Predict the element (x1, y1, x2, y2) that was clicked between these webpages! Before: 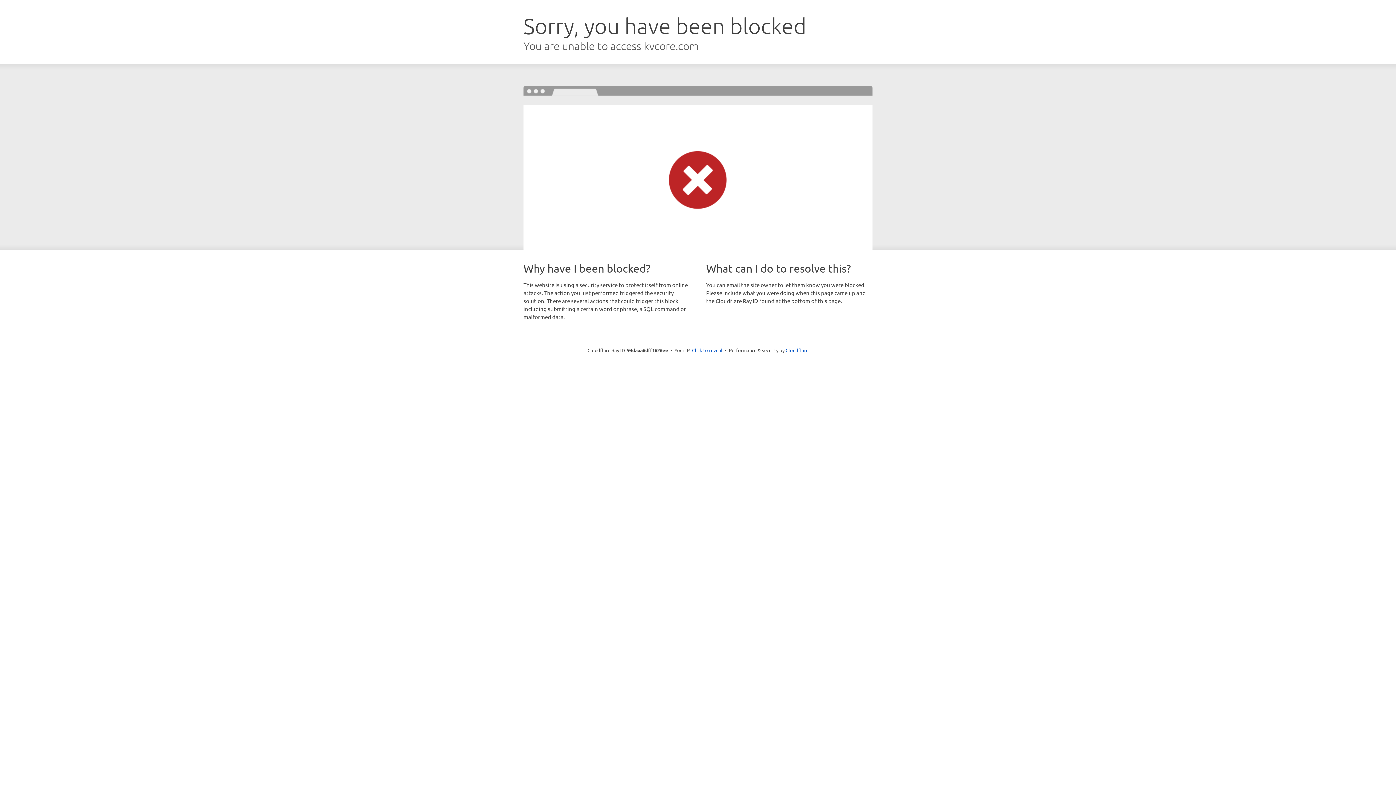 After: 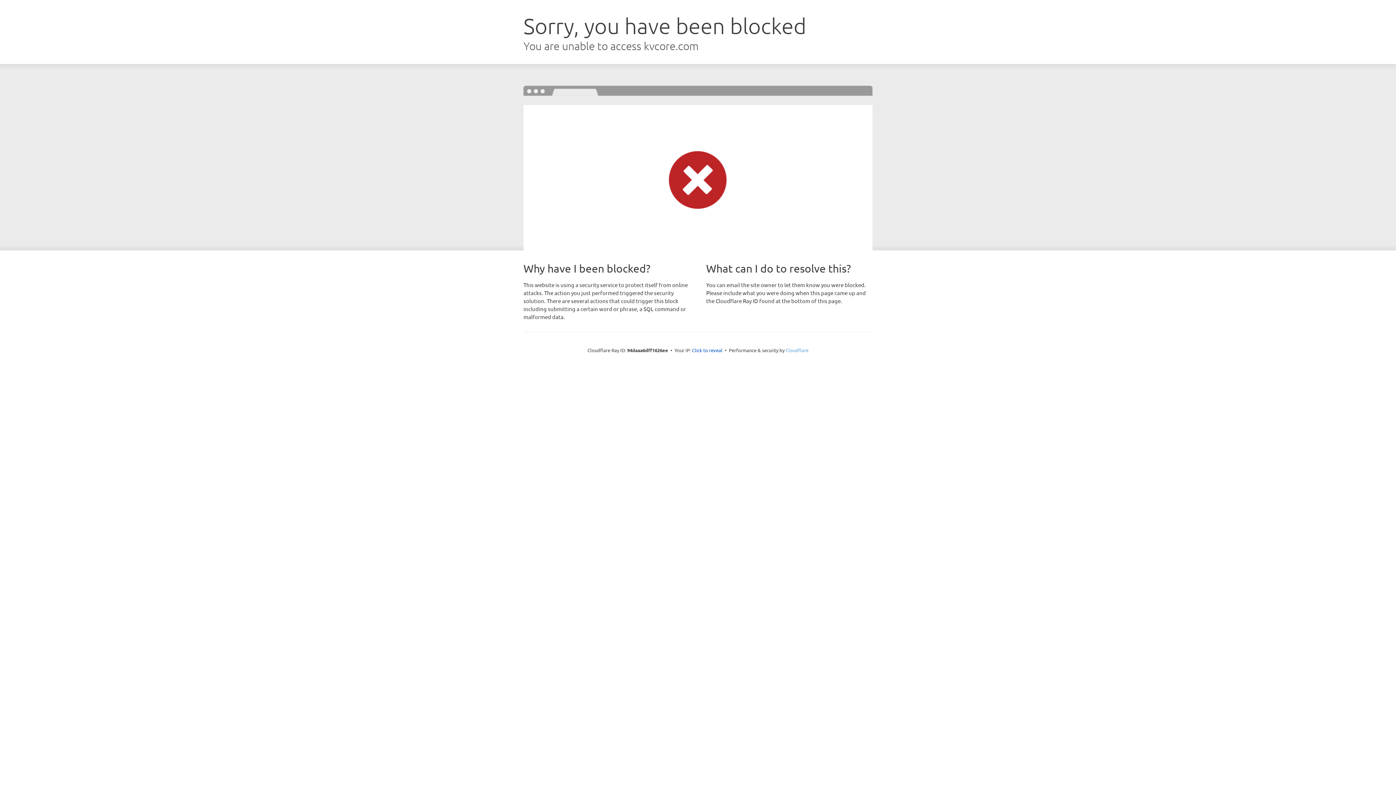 Action: label: Cloudflare bbox: (785, 347, 808, 353)